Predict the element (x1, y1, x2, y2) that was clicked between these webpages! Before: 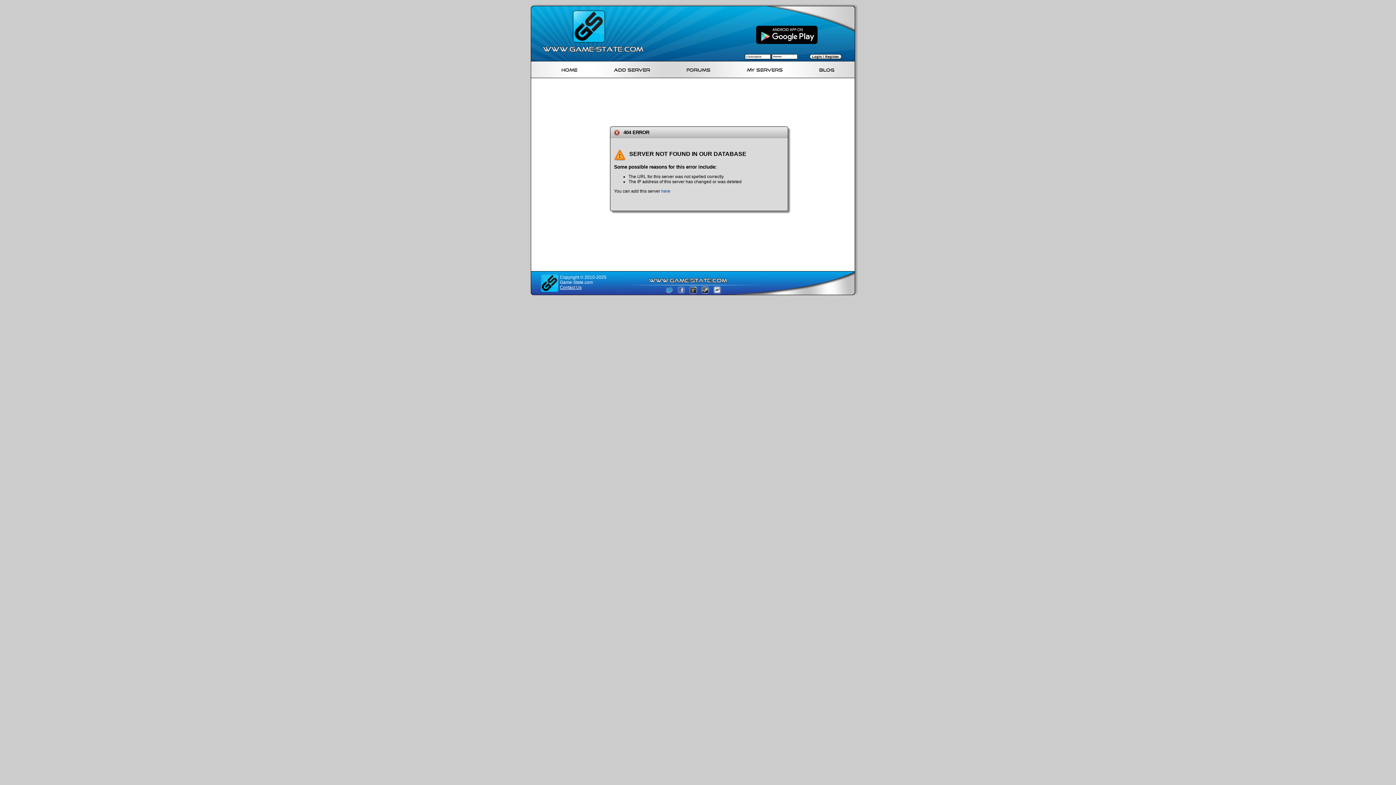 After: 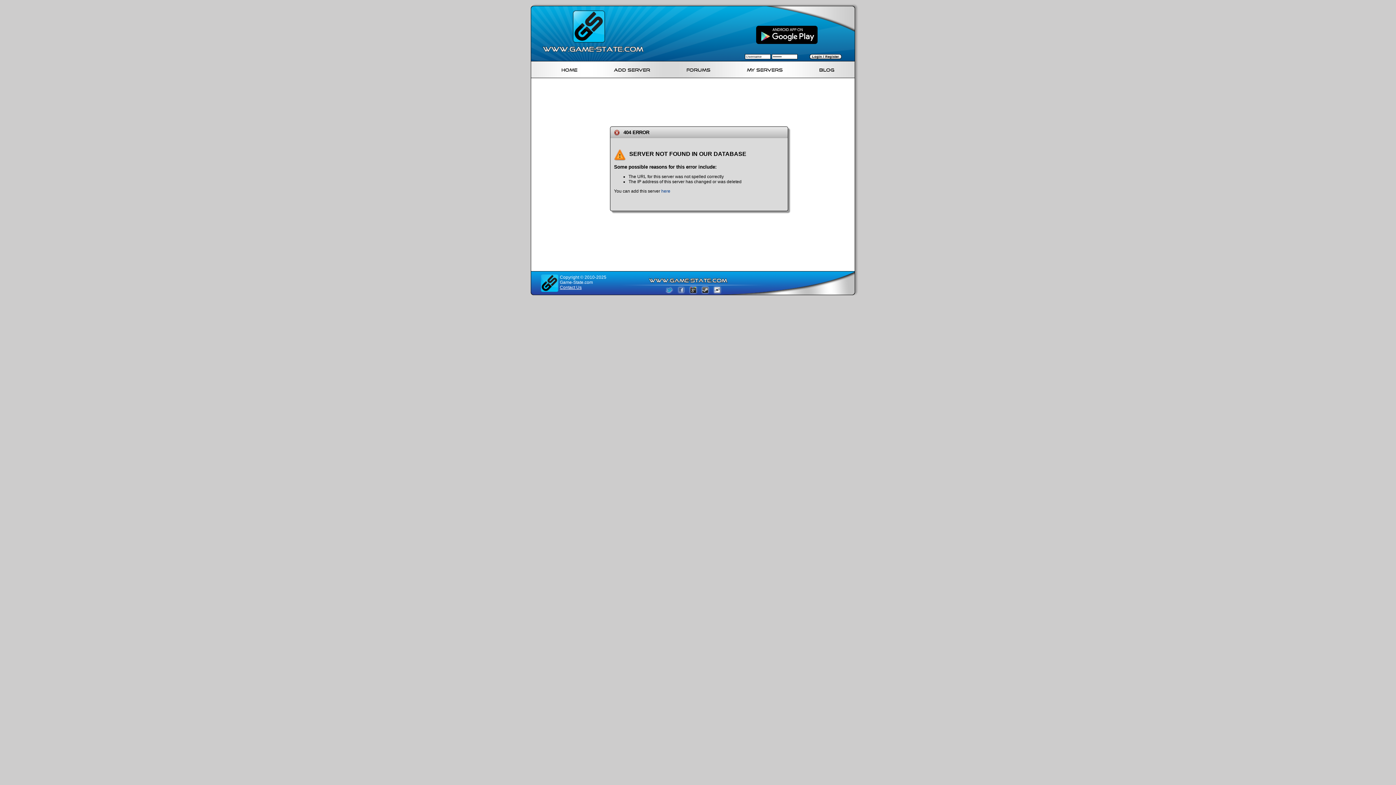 Action: bbox: (713, 290, 721, 295)